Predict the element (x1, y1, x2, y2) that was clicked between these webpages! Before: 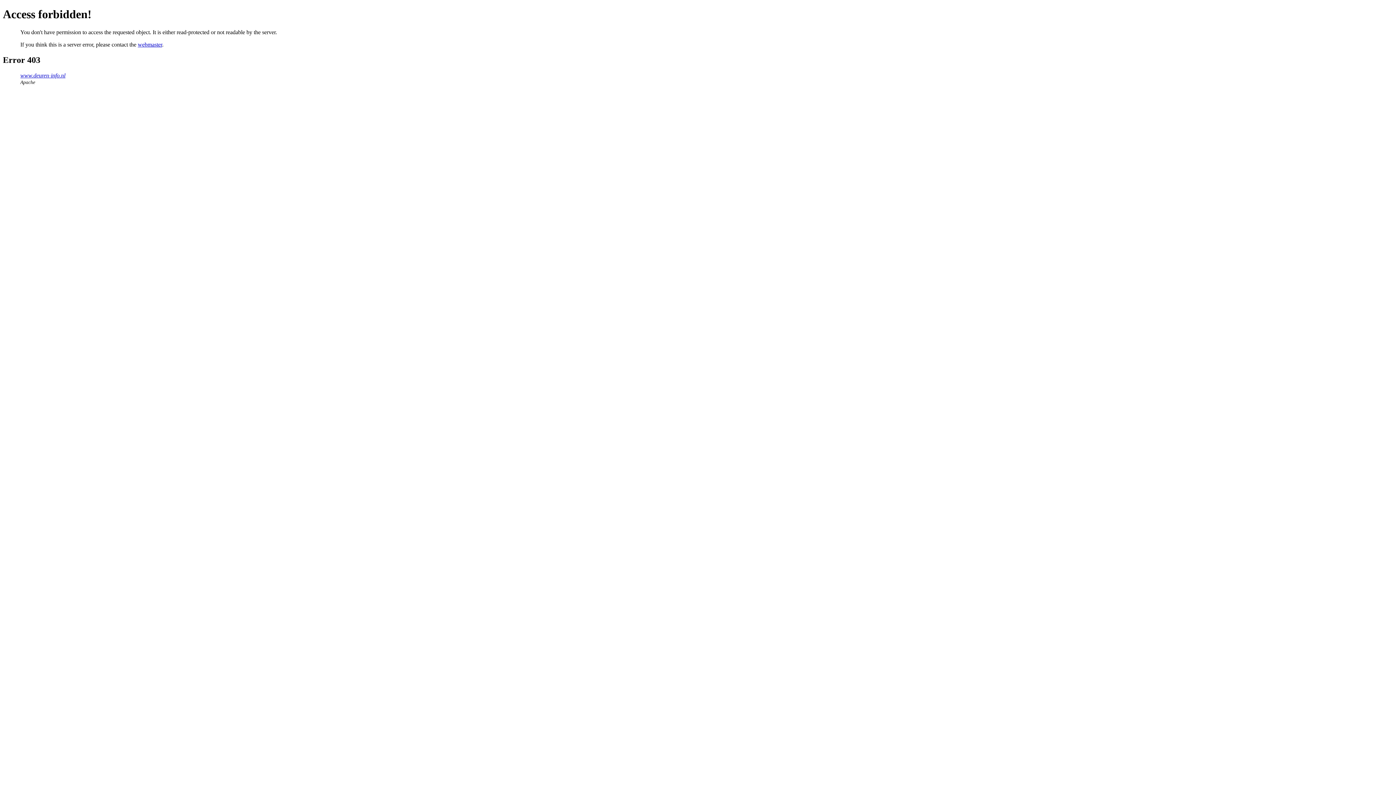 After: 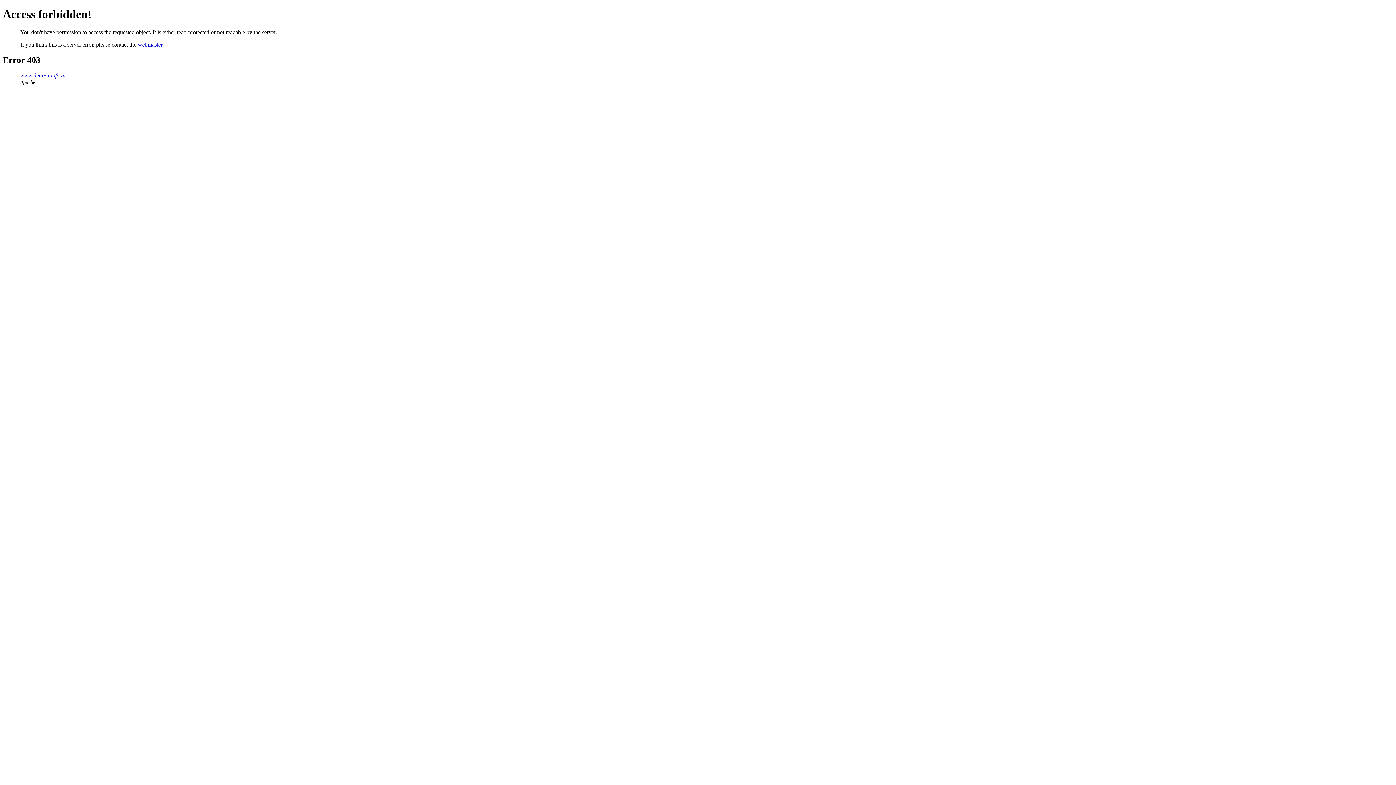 Action: label: webmaster bbox: (137, 41, 162, 47)